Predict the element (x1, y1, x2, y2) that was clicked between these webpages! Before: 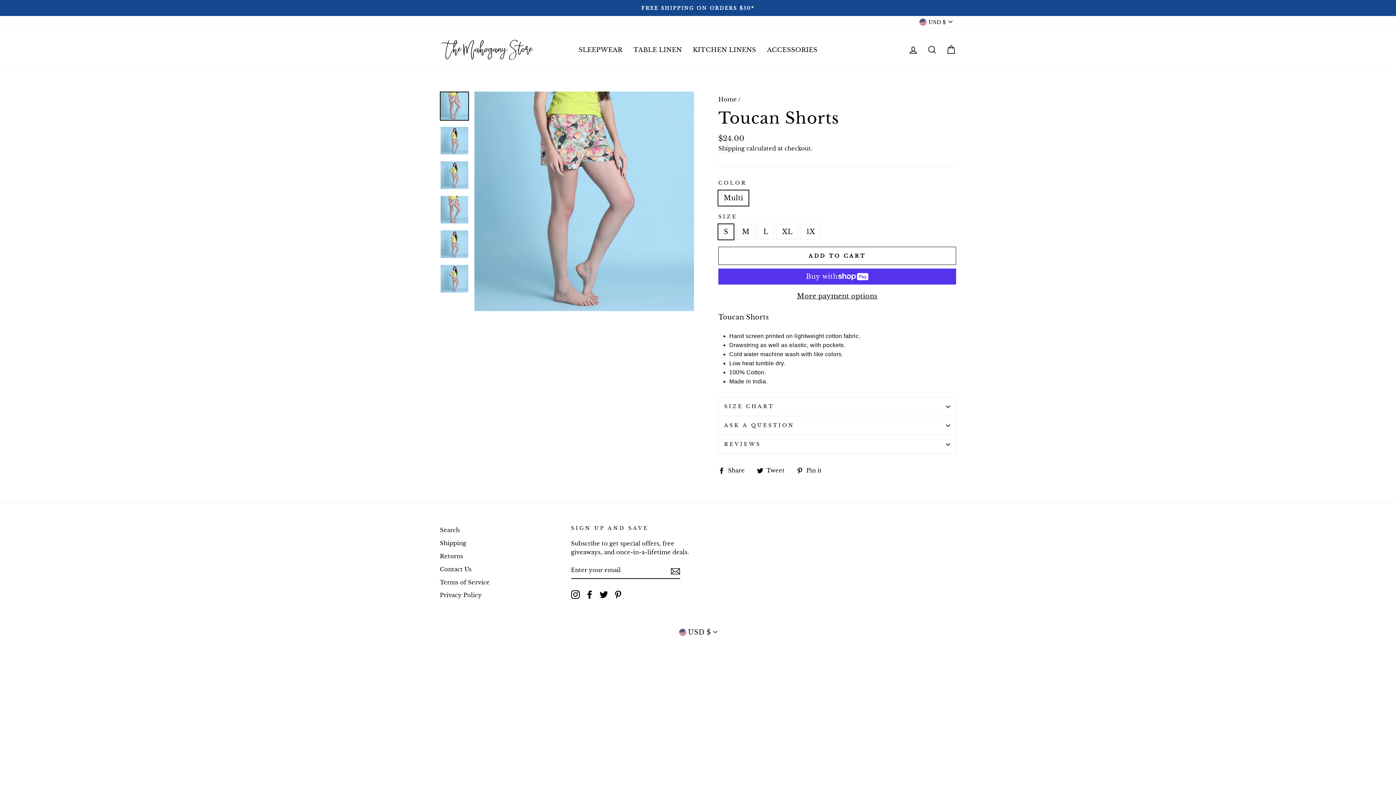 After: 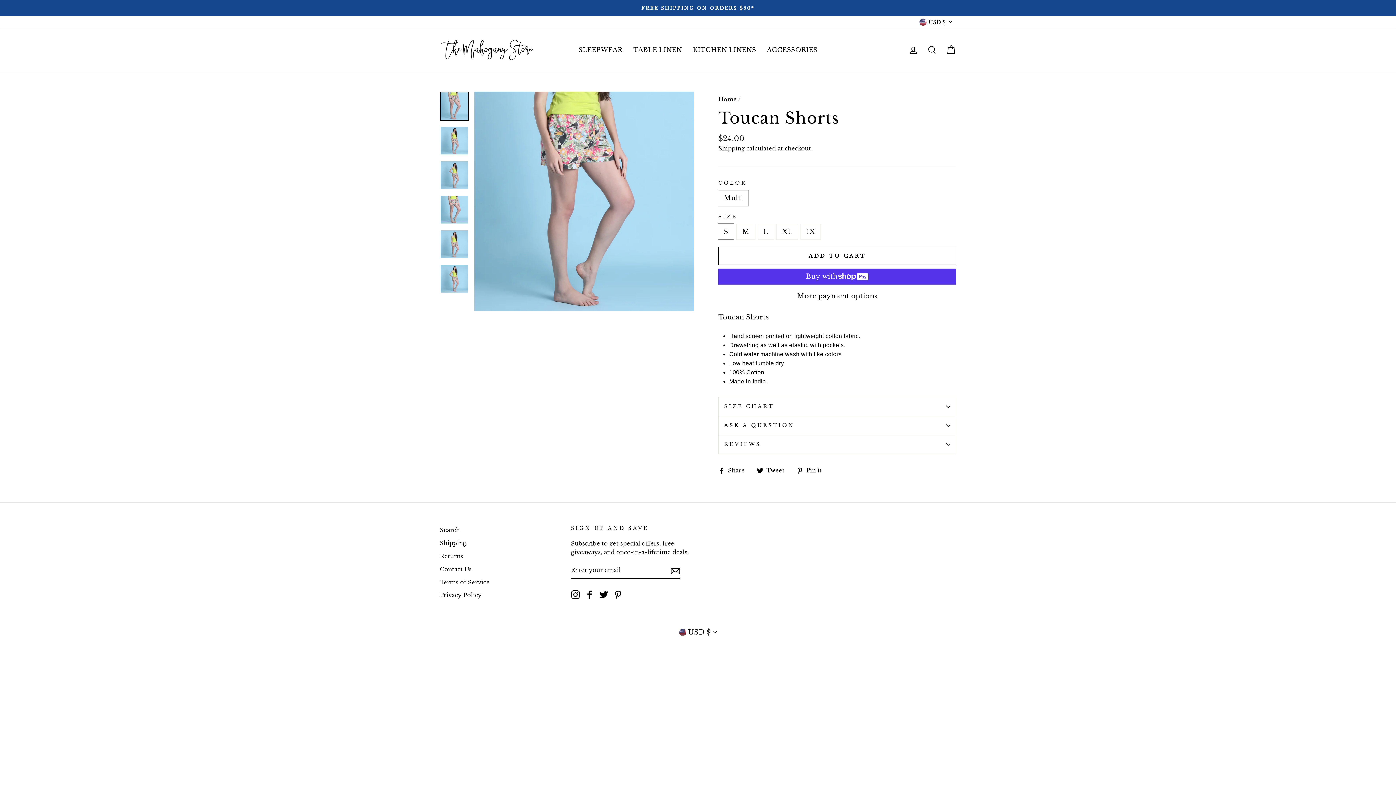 Action: label:  Share
Share on Facebook bbox: (718, 465, 750, 475)